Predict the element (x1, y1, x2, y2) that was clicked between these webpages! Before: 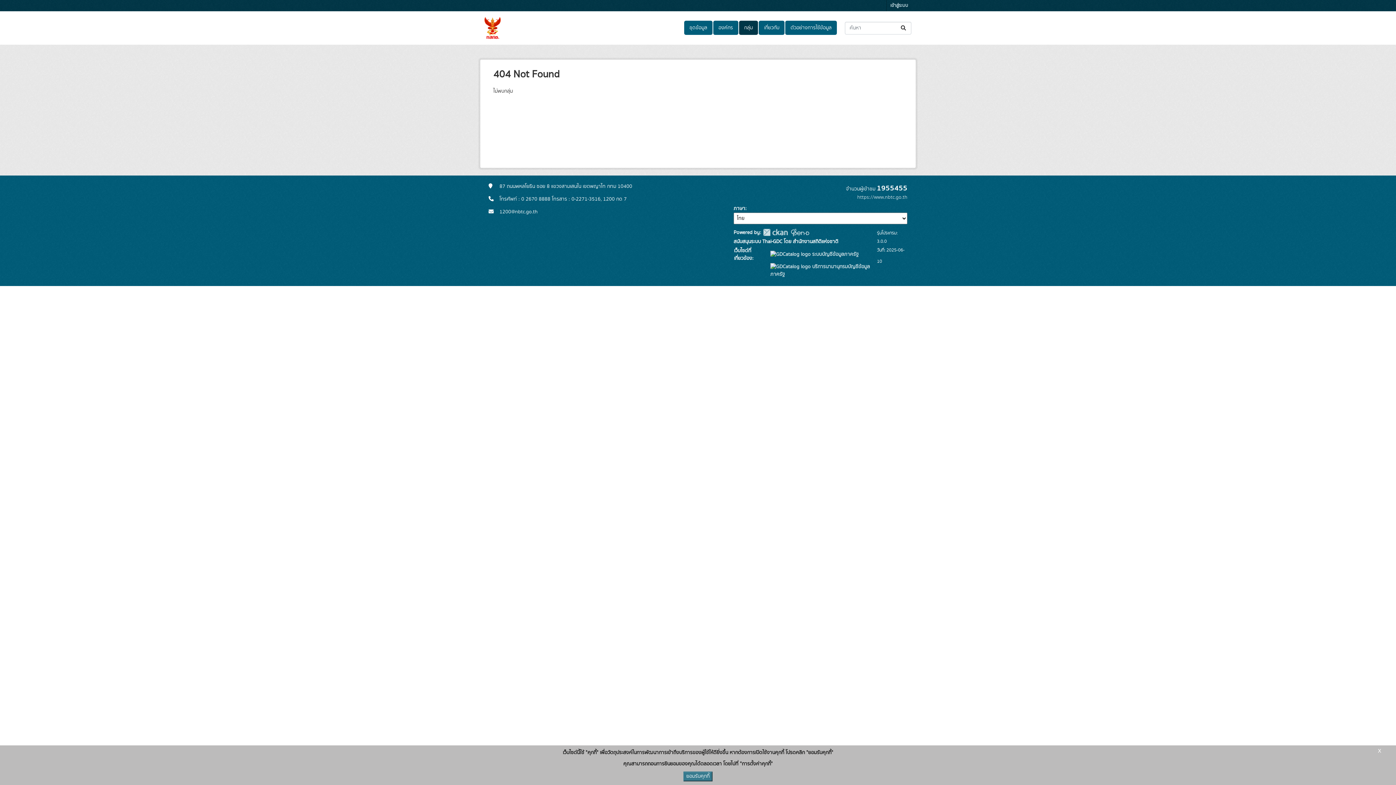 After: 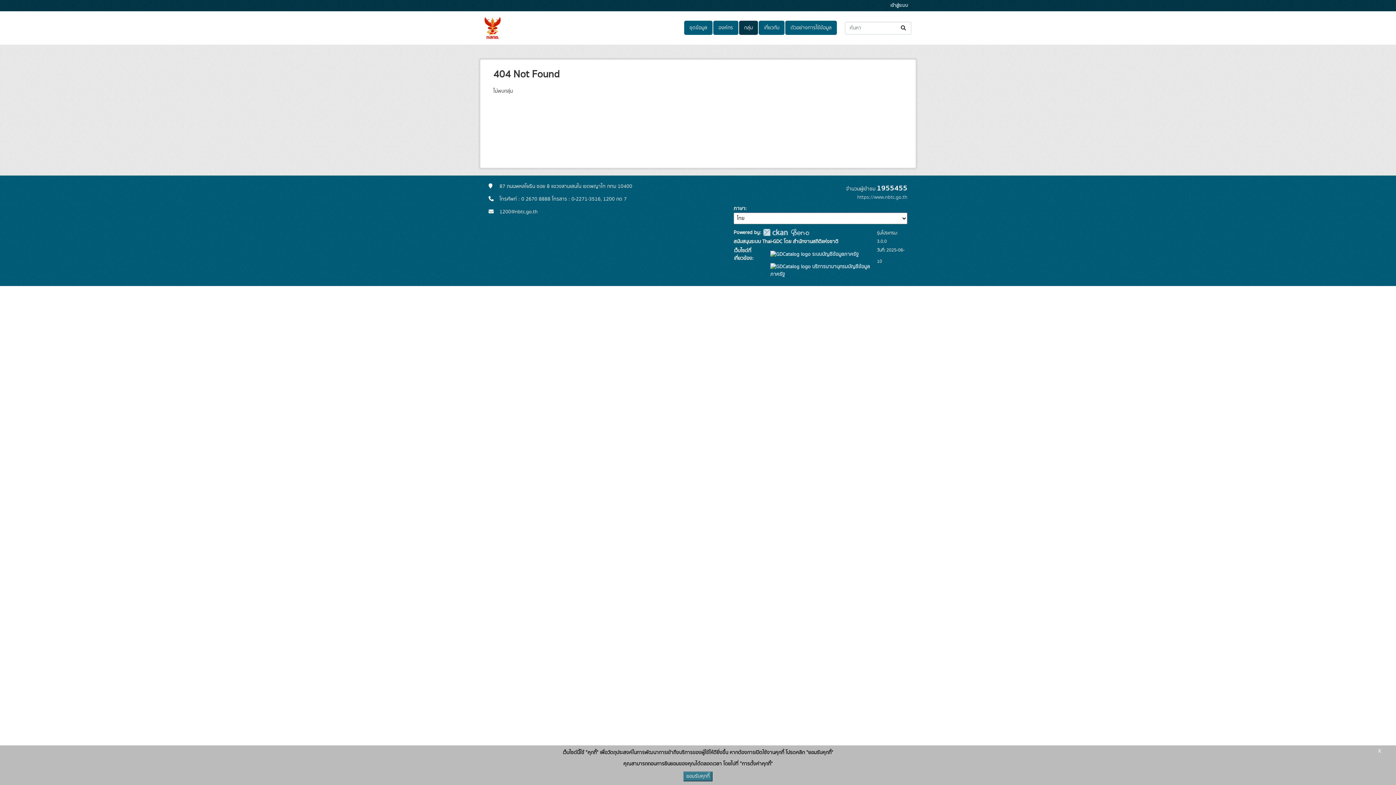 Action: bbox: (763, 228, 789, 235)